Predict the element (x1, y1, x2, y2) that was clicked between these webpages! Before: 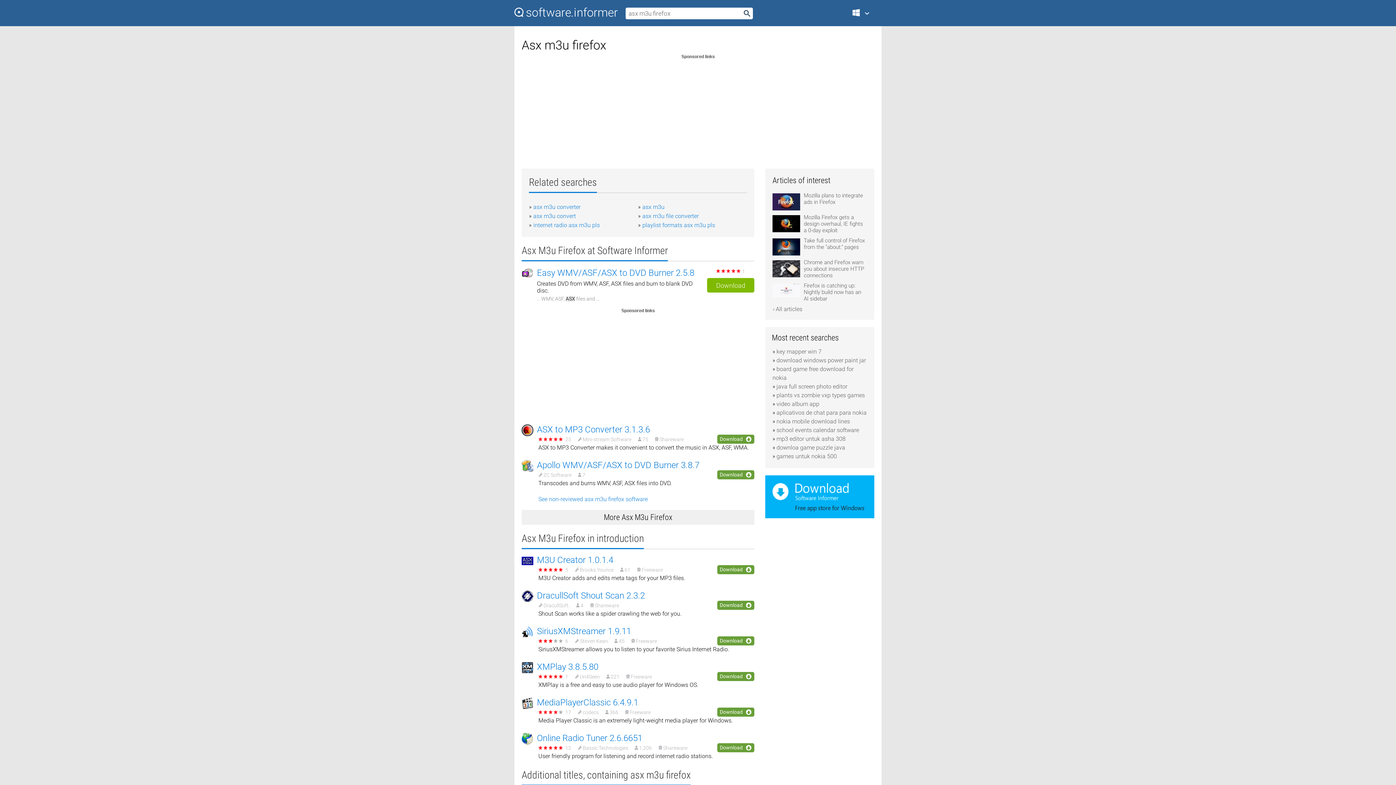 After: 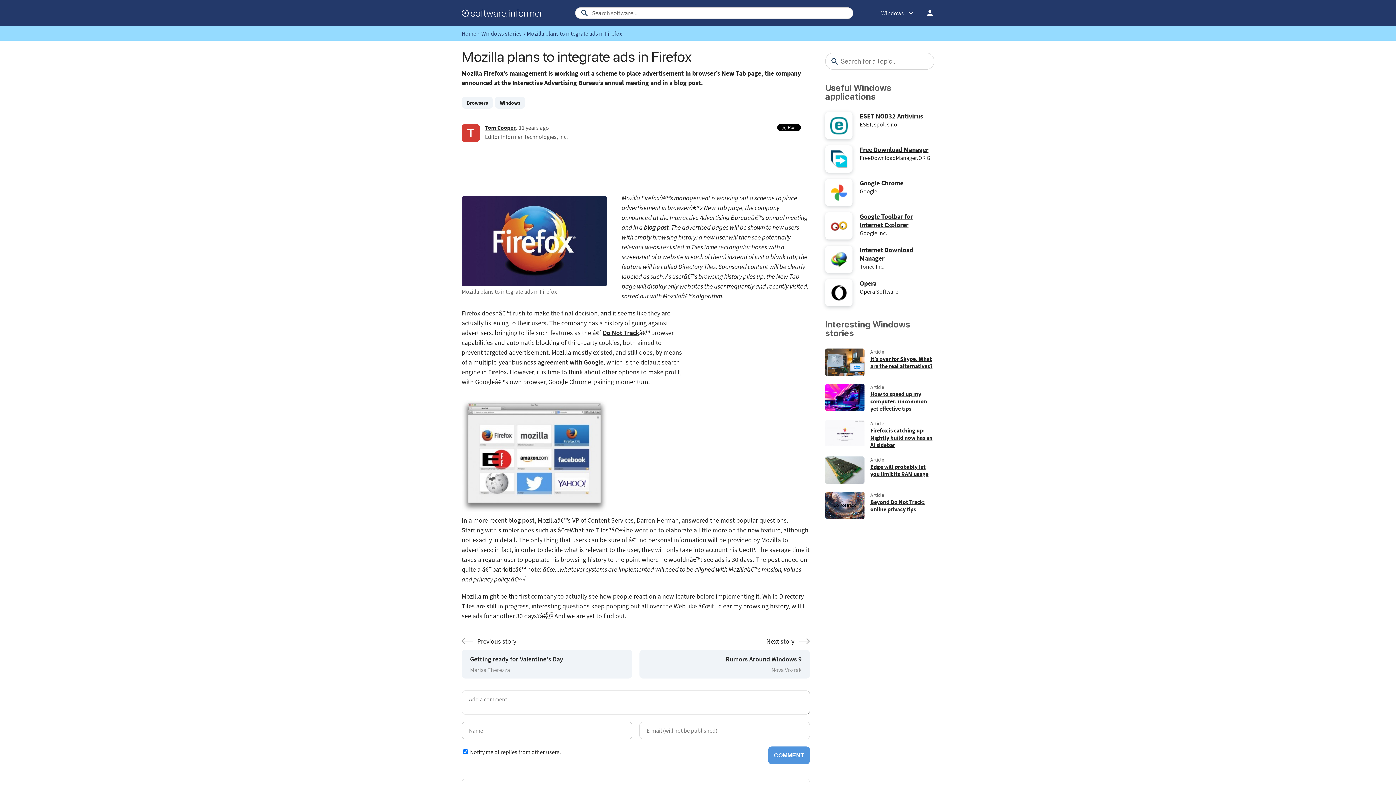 Action: label: Mozilla plans to integrate ads in Firefox bbox: (772, 192, 867, 209)